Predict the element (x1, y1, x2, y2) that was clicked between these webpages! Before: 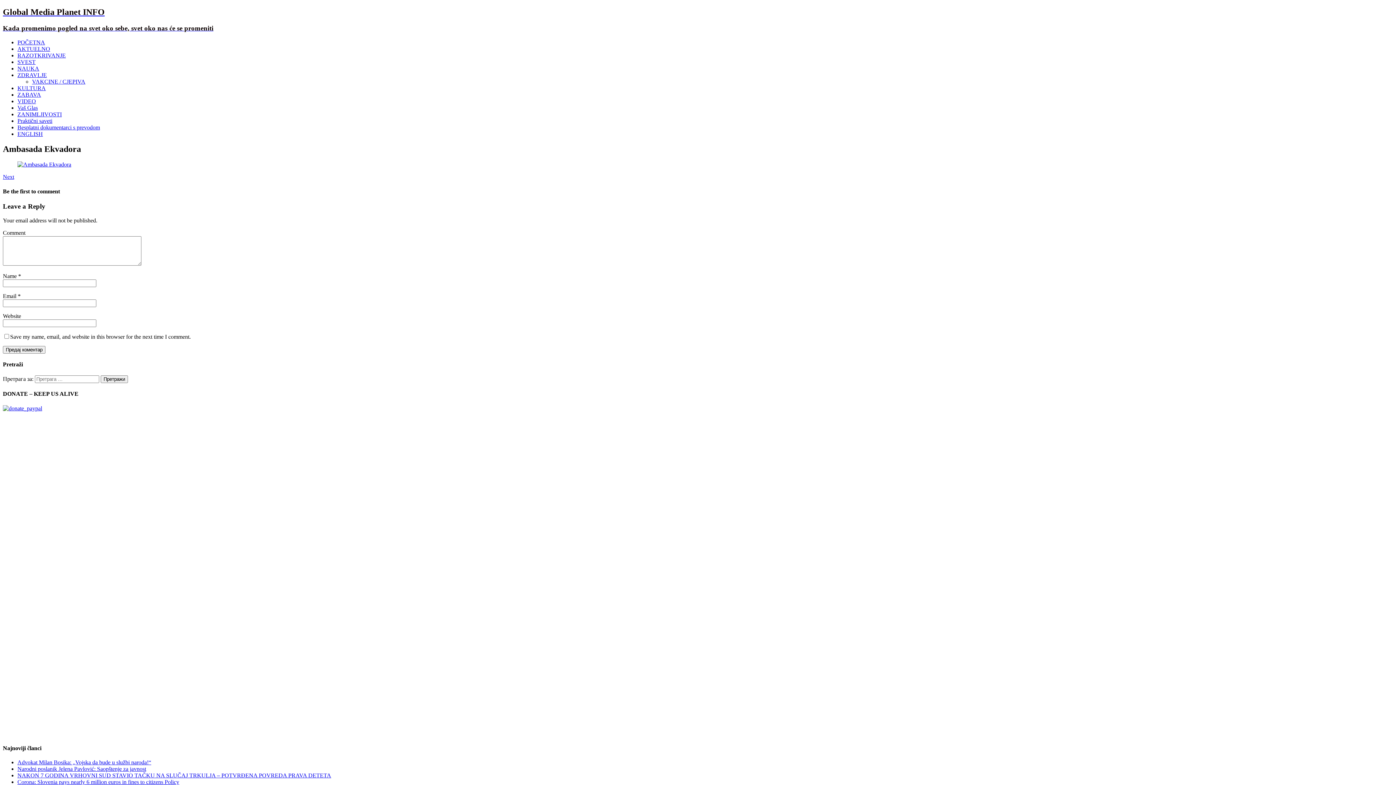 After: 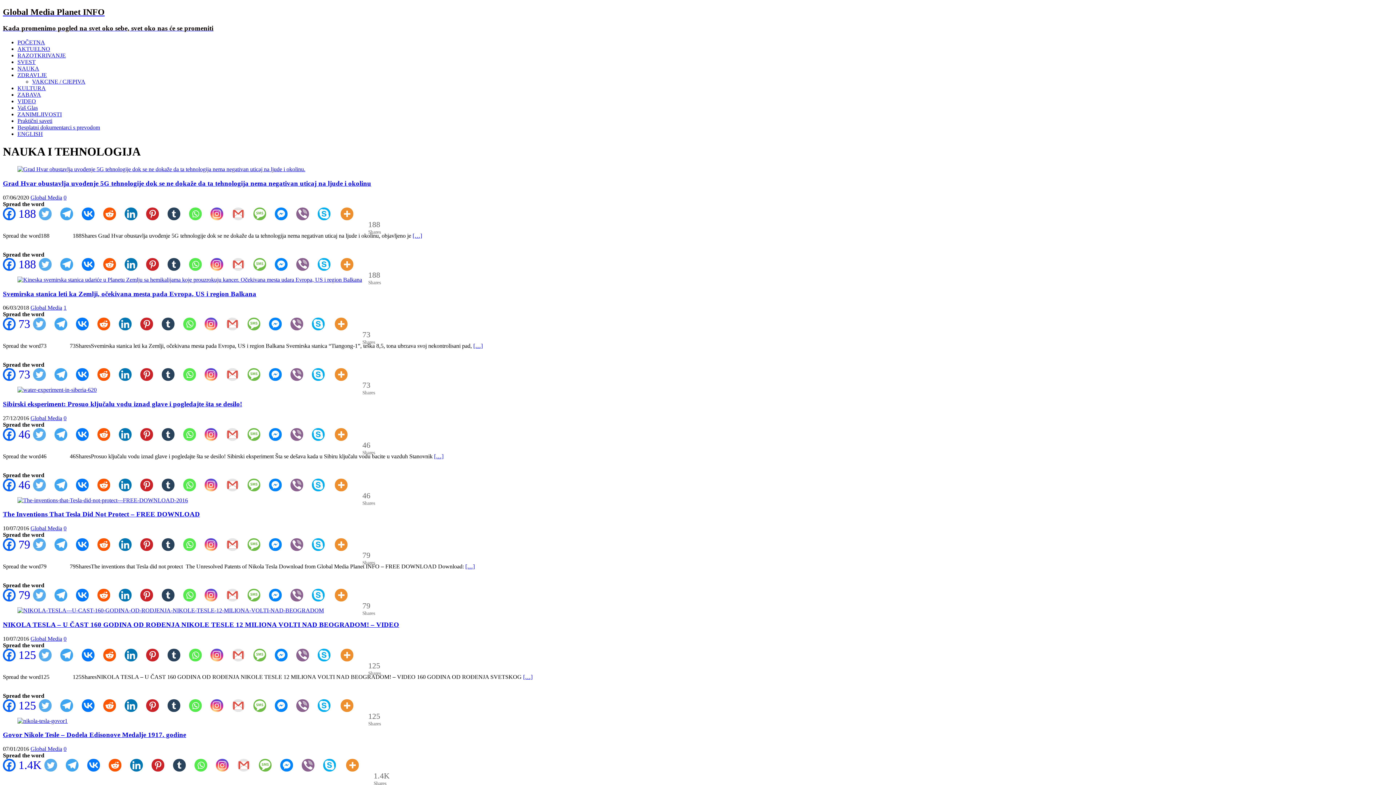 Action: label: NAUKA bbox: (17, 65, 39, 71)